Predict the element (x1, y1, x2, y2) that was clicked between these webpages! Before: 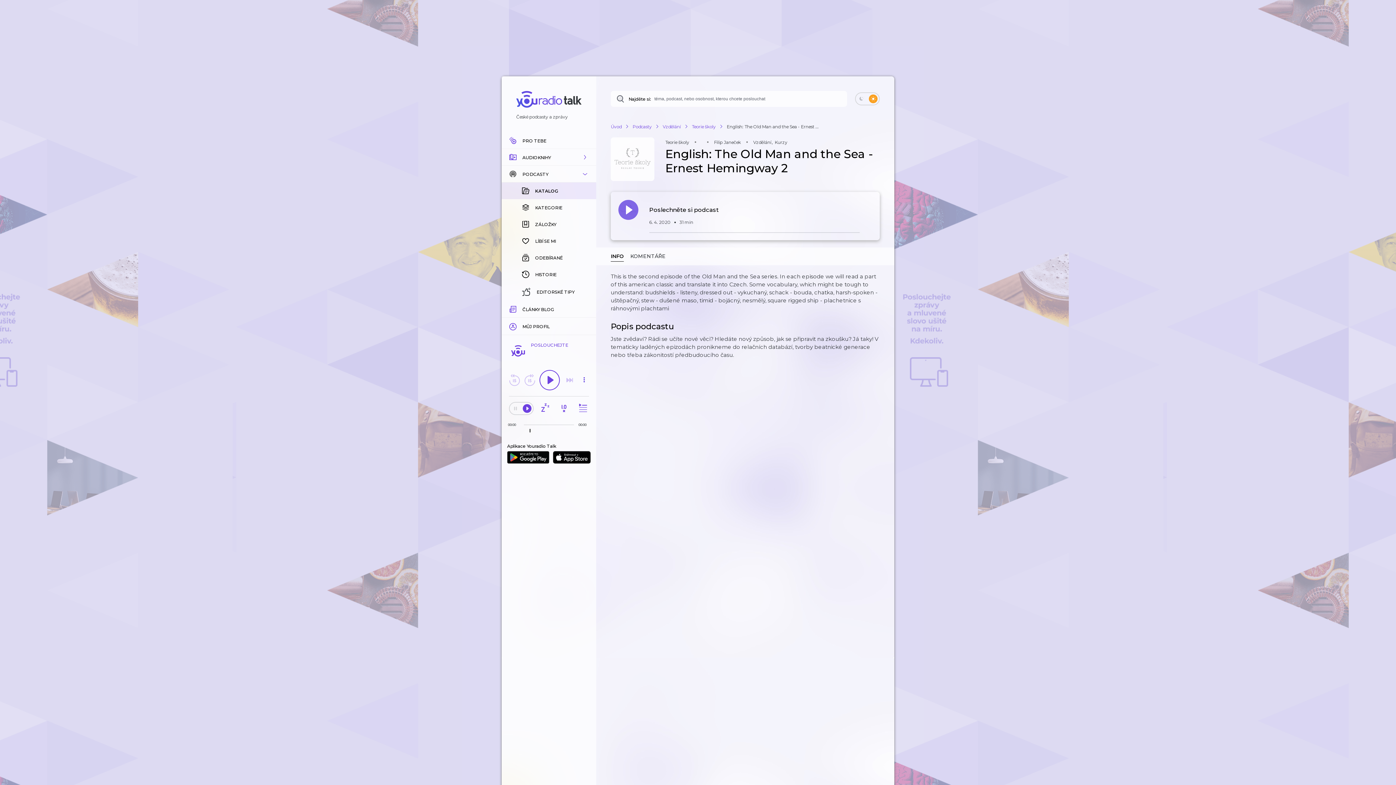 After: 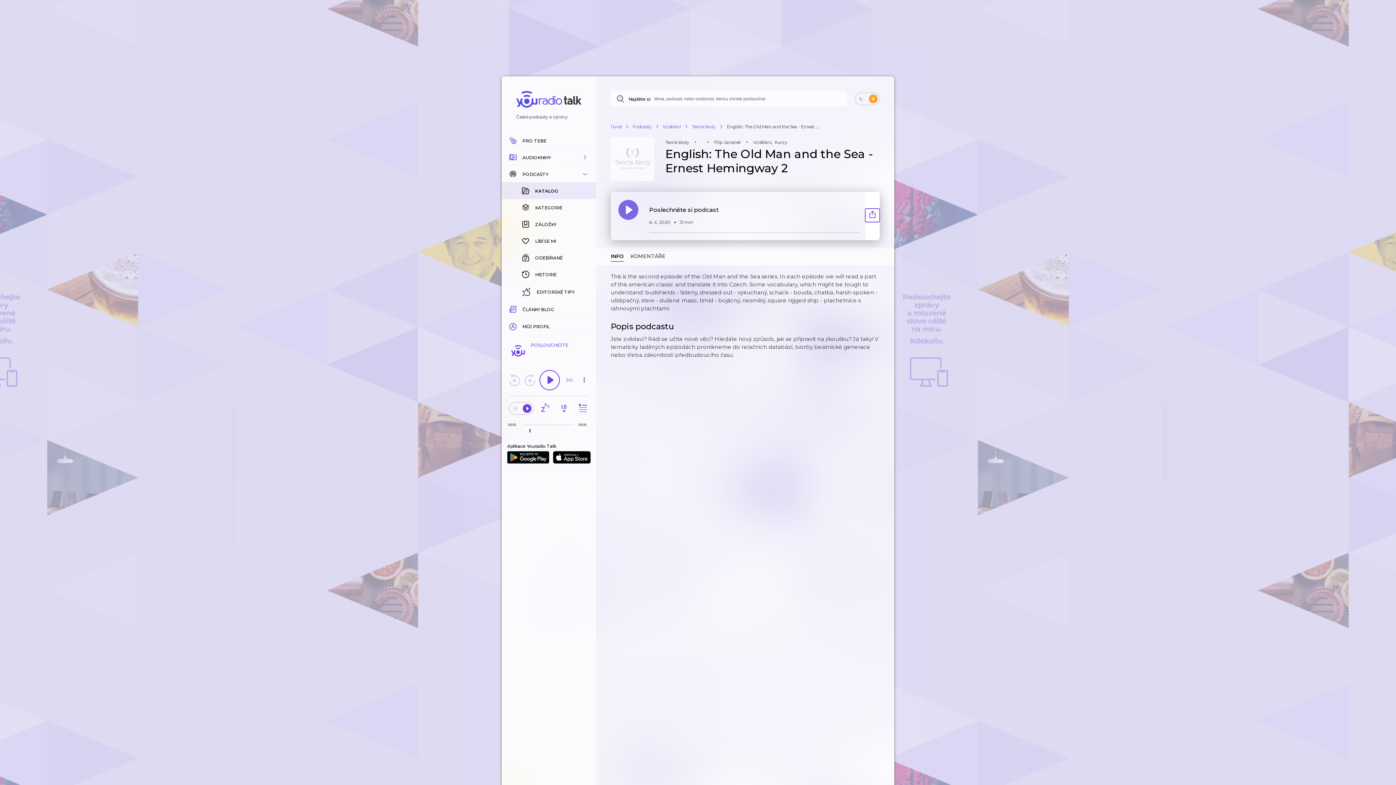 Action: bbox: (865, 208, 880, 222)